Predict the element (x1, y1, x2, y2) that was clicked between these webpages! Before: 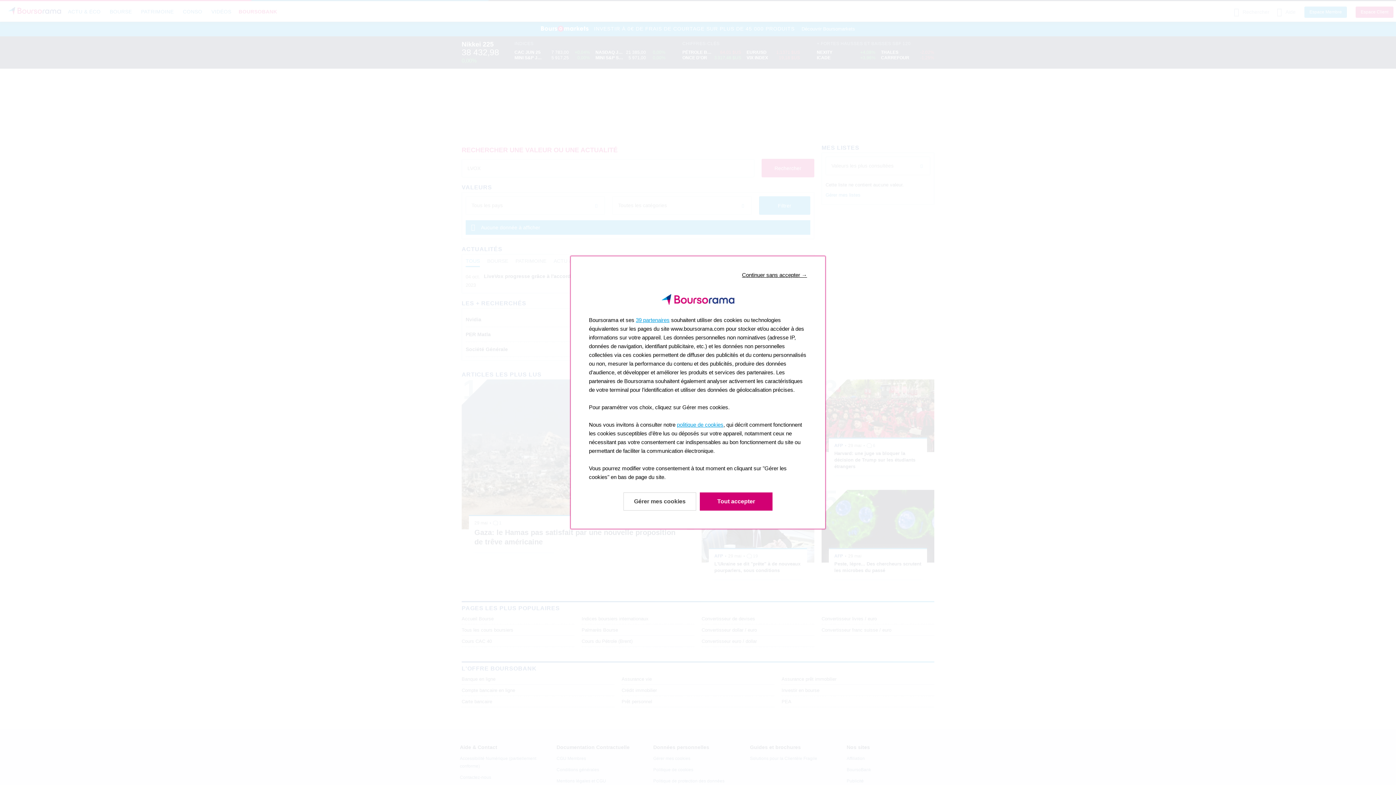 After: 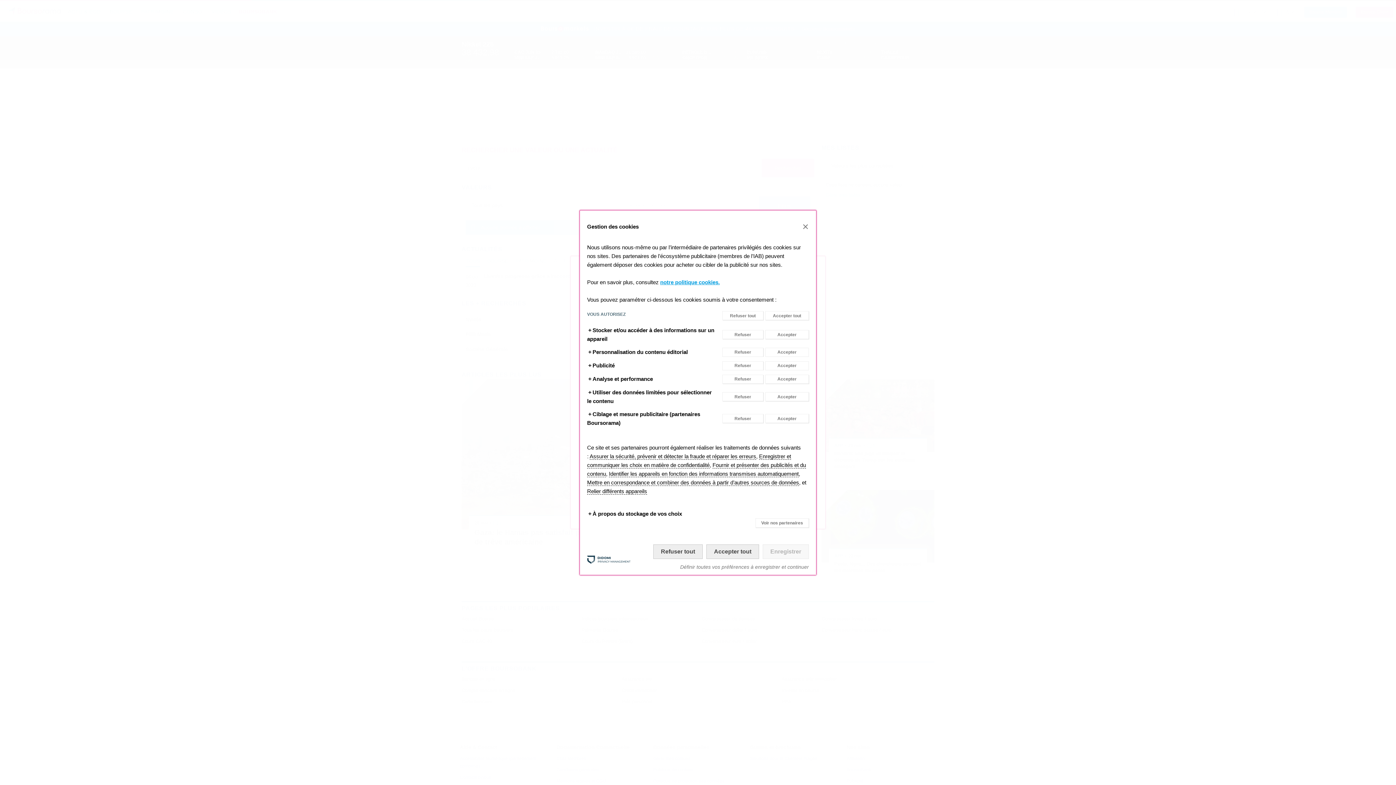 Action: bbox: (623, 492, 696, 510) label: En savoir plus: Configurer vos consentements